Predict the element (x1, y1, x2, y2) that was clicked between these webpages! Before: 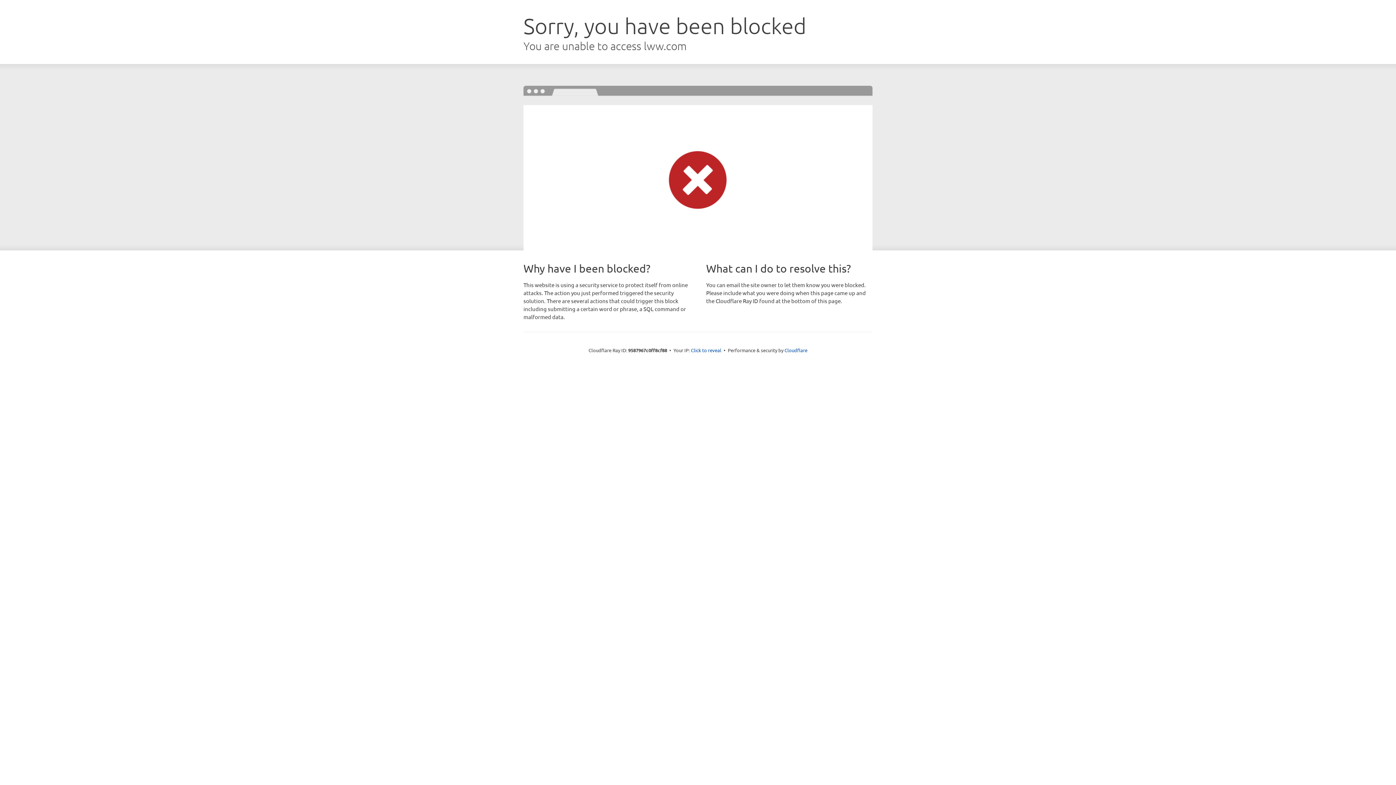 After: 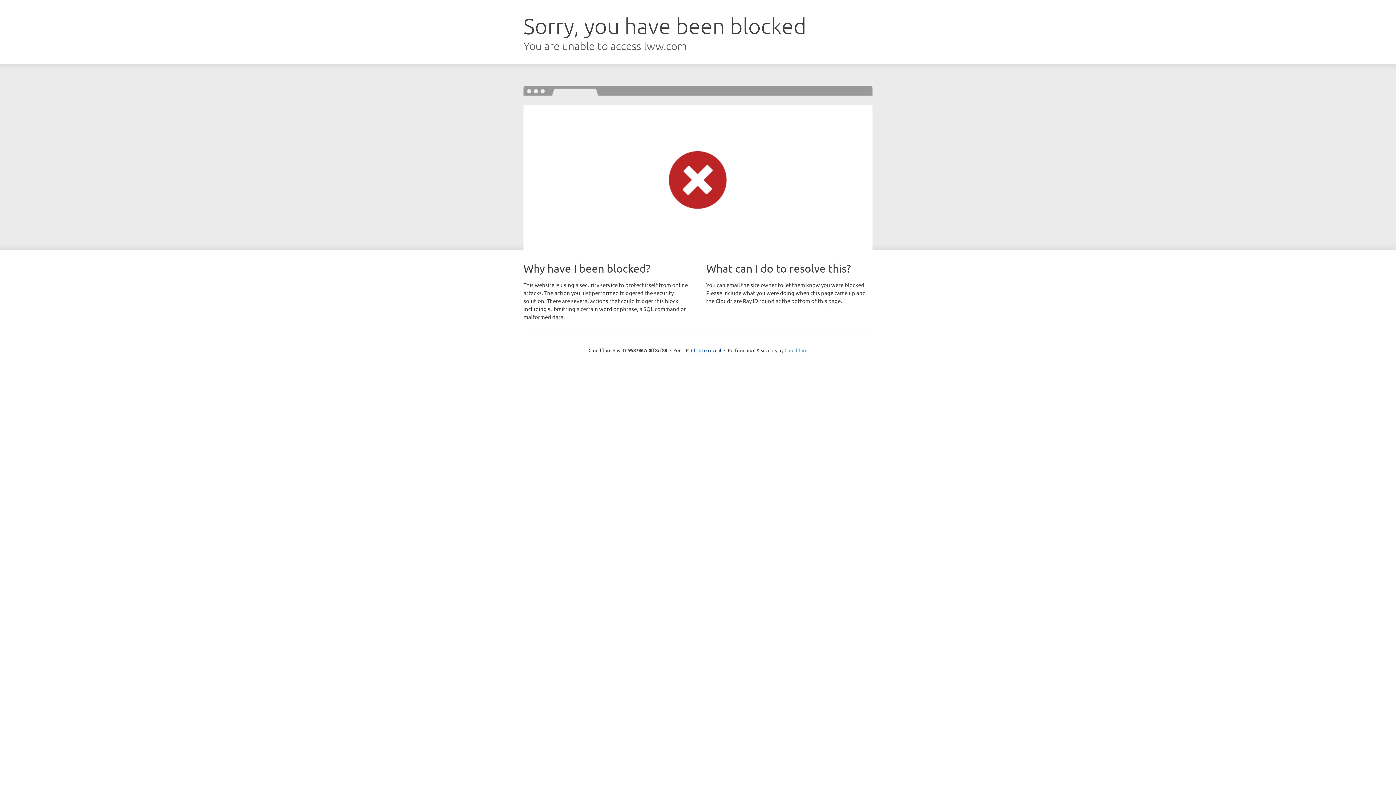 Action: label: Cloudflare bbox: (784, 347, 807, 353)